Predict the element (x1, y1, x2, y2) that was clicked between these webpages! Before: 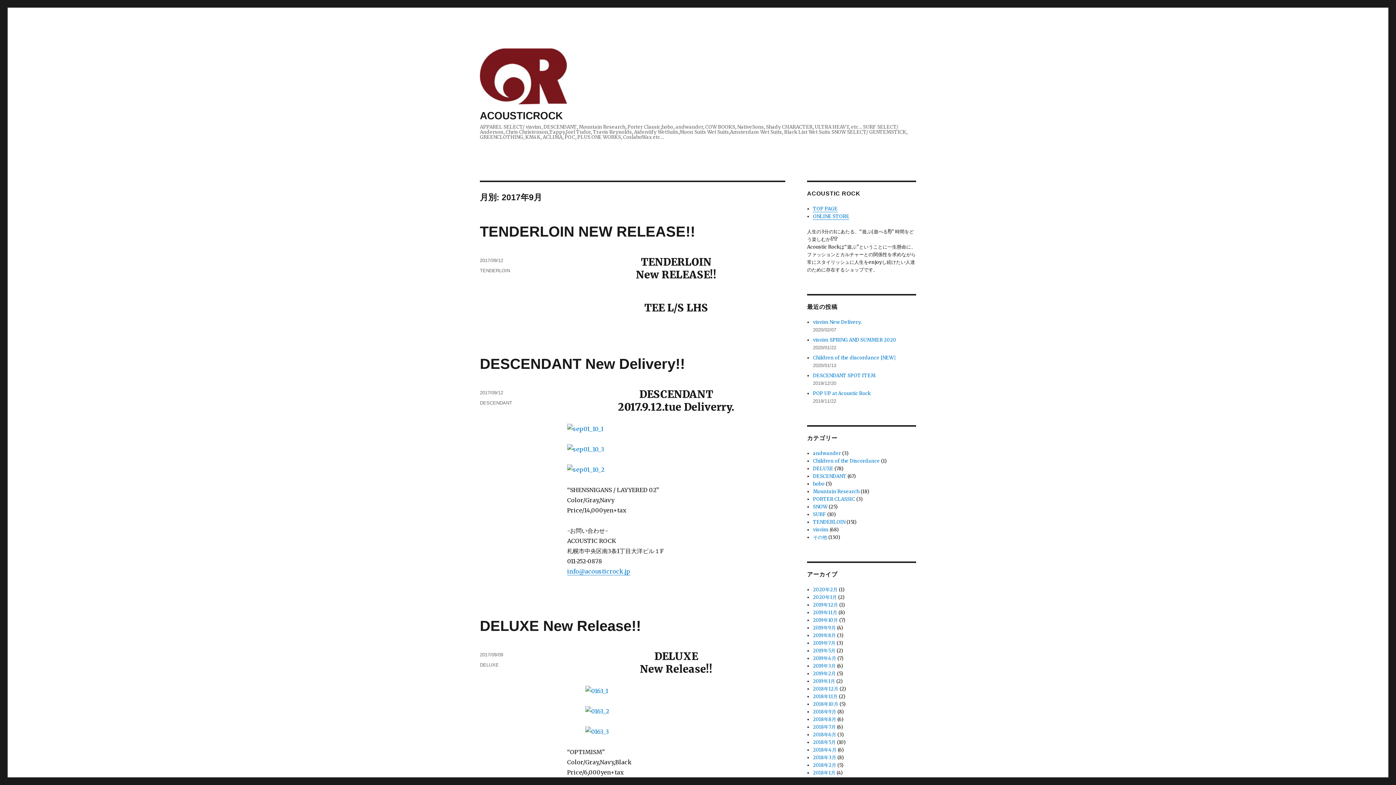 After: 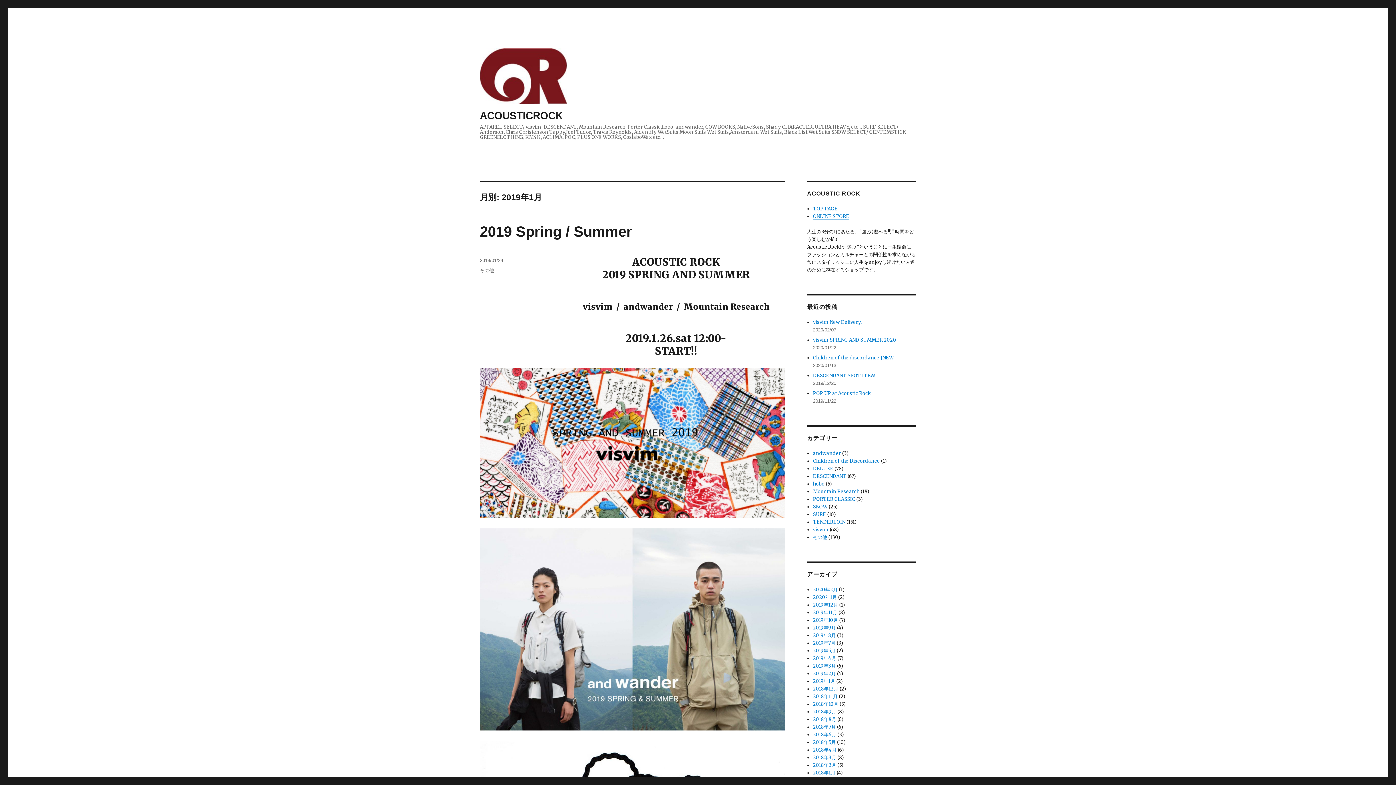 Action: label: 2019年1月 bbox: (813, 678, 835, 684)